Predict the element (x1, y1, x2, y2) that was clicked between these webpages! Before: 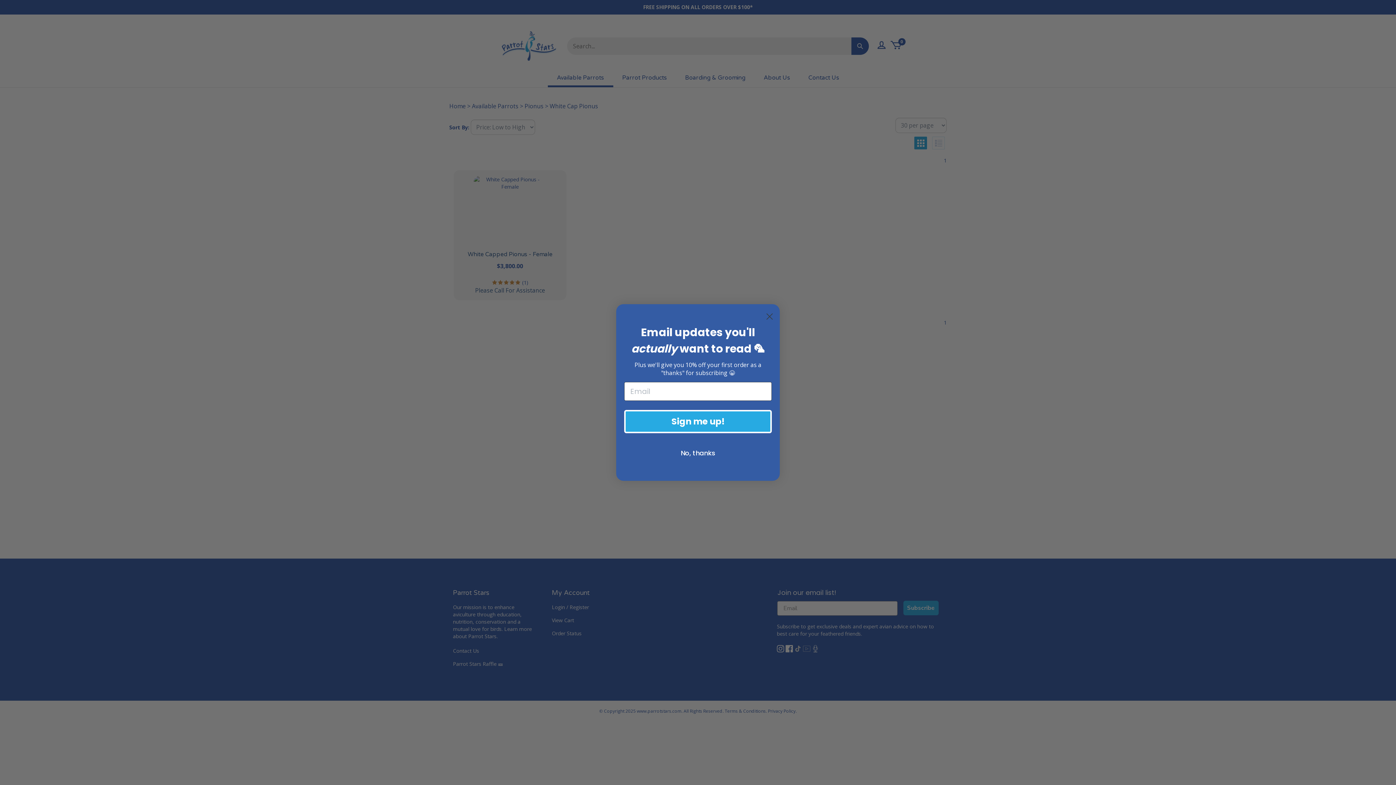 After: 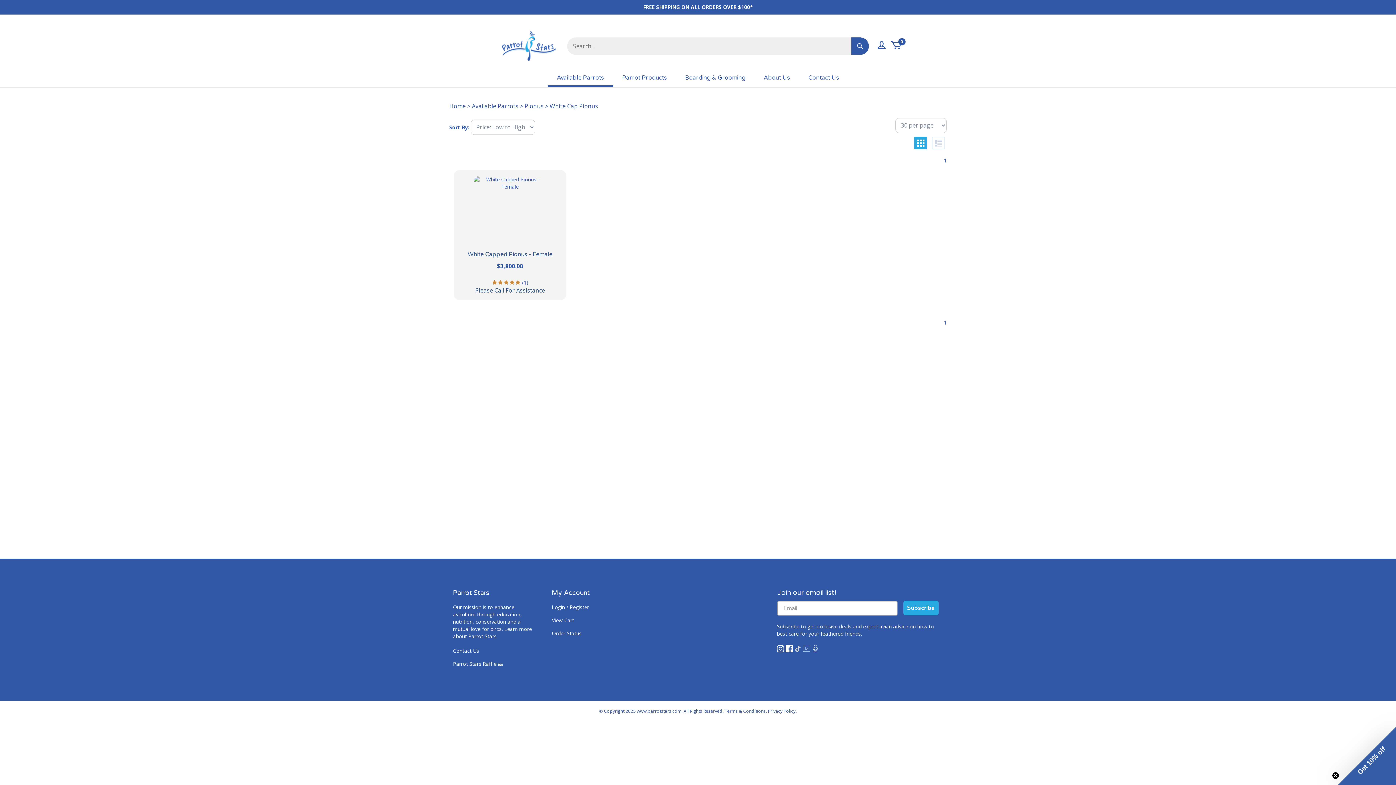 Action: label: No, thanks bbox: (640, 446, 756, 460)